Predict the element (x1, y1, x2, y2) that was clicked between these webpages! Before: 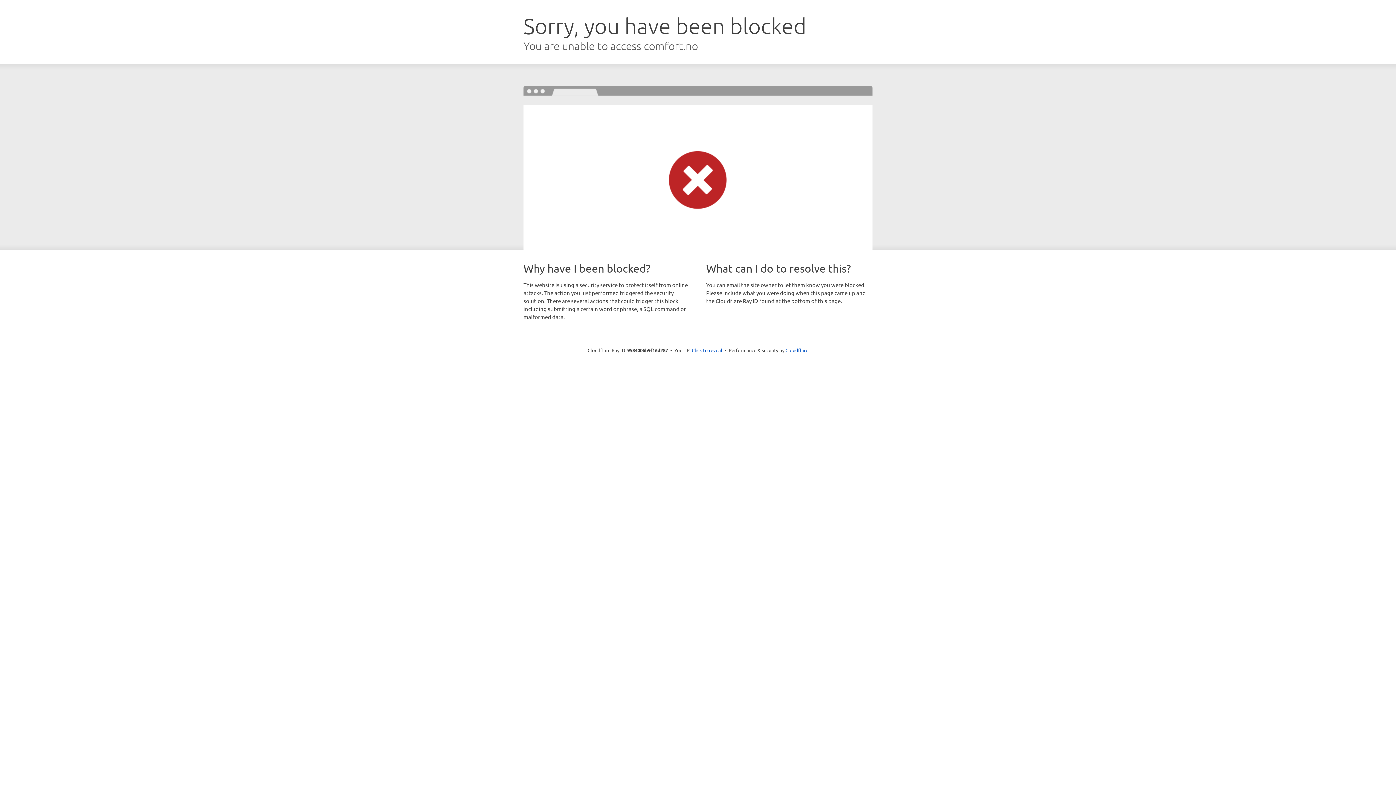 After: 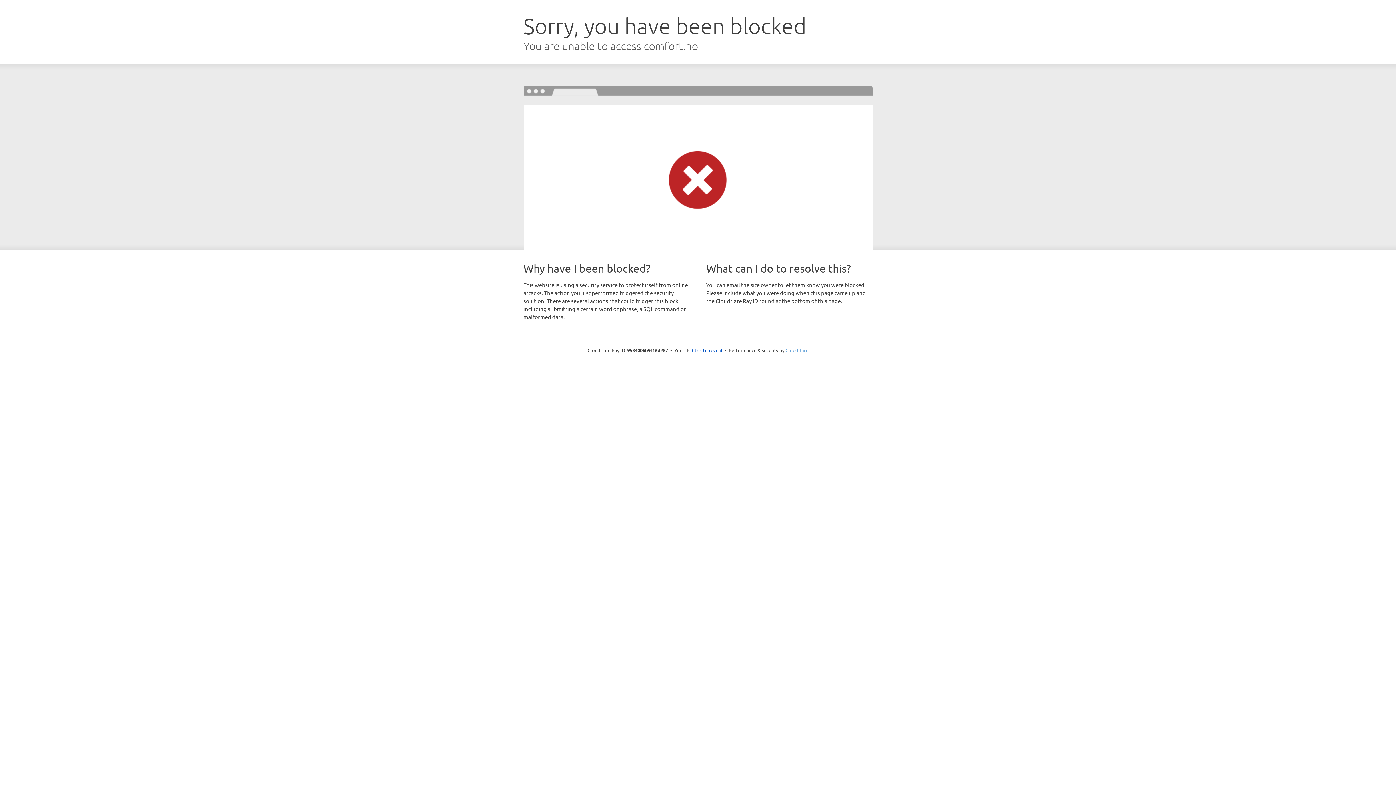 Action: bbox: (785, 347, 808, 353) label: Cloudflare